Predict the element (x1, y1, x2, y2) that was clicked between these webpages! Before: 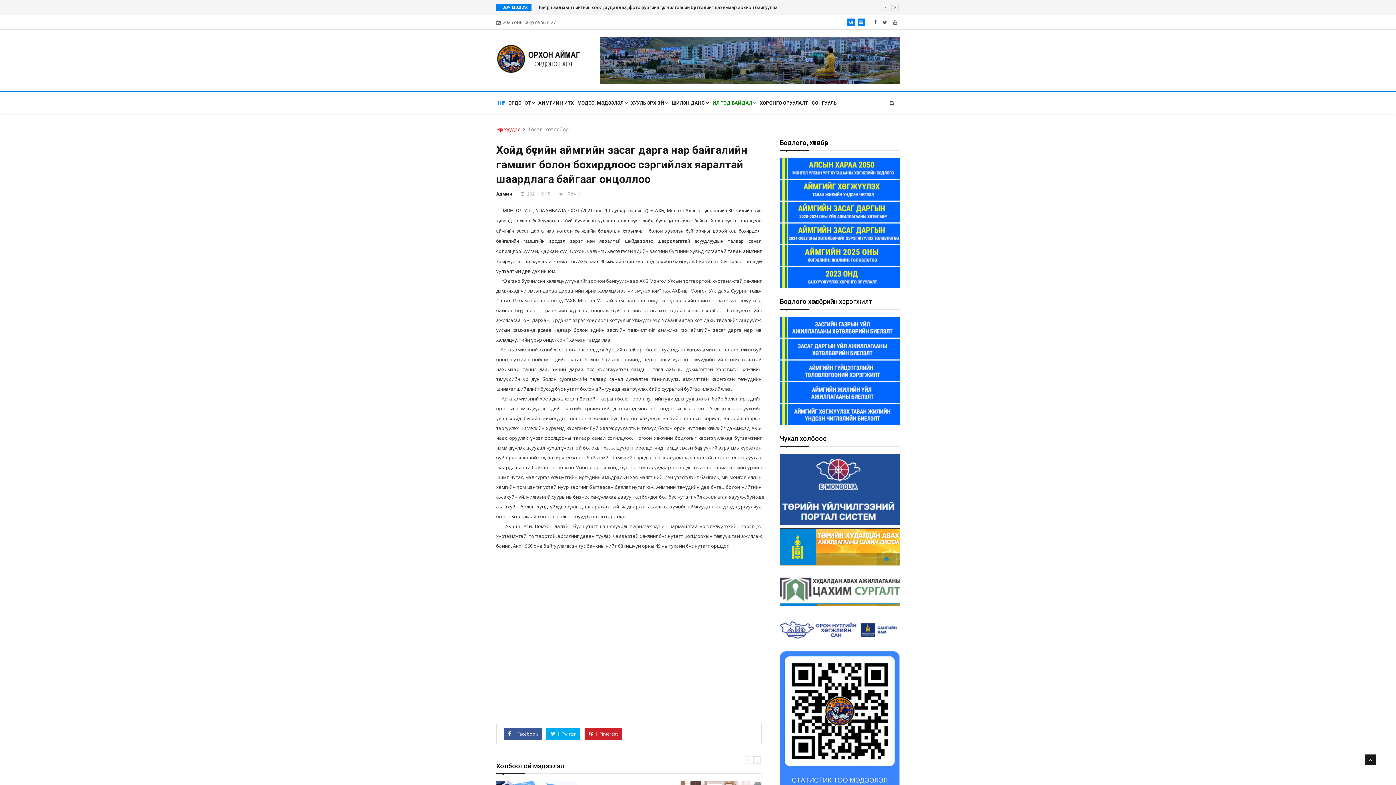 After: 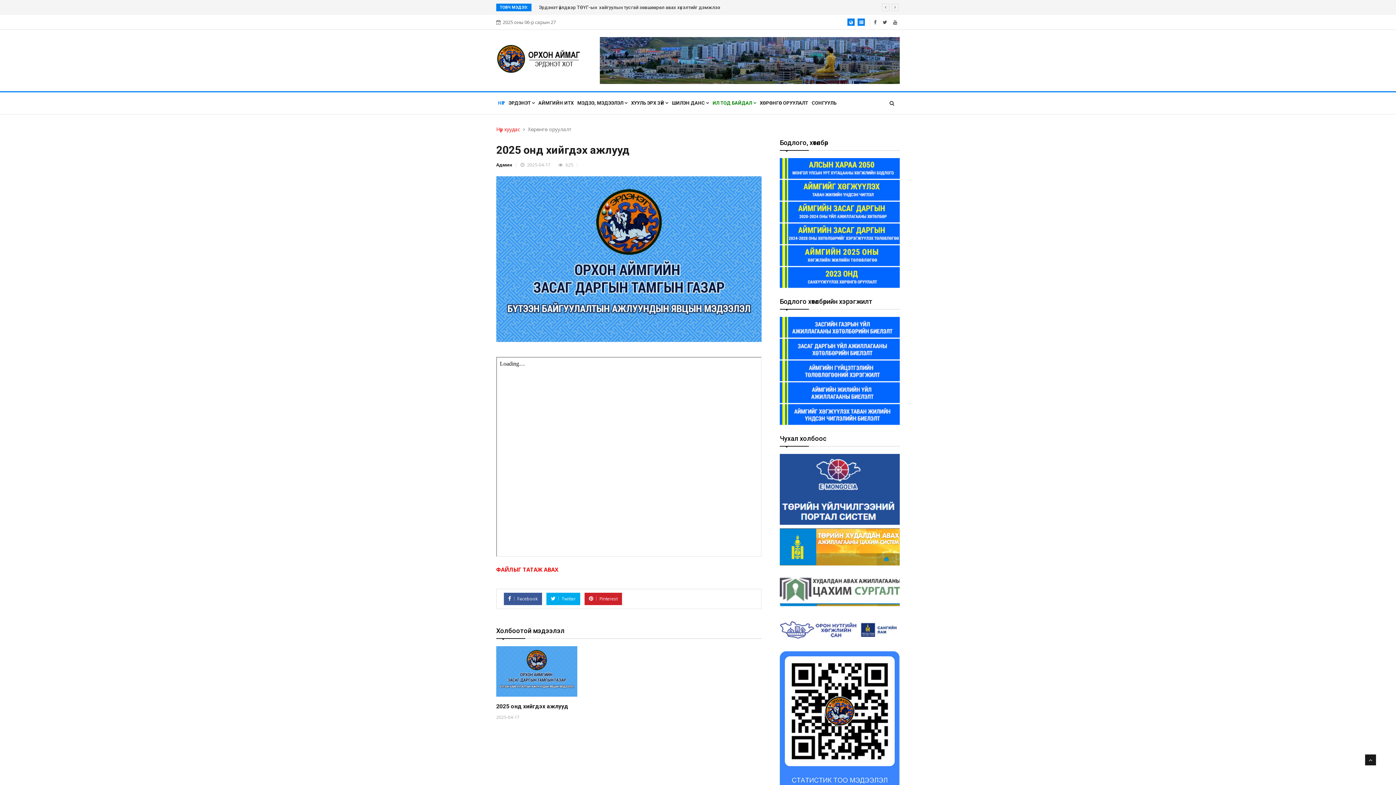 Action: bbox: (758, 92, 810, 114) label: ХӨРӨНГӨ ОРУУЛАЛТ